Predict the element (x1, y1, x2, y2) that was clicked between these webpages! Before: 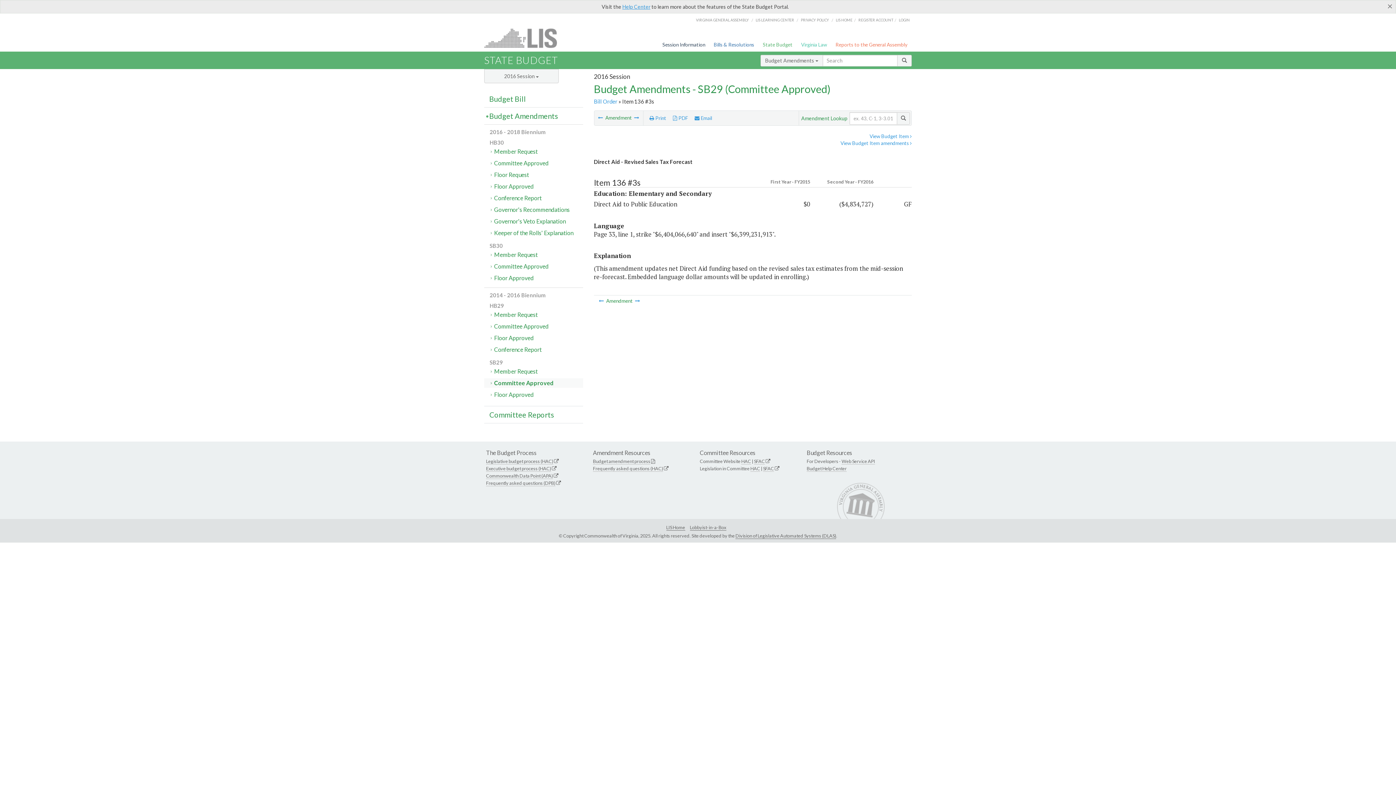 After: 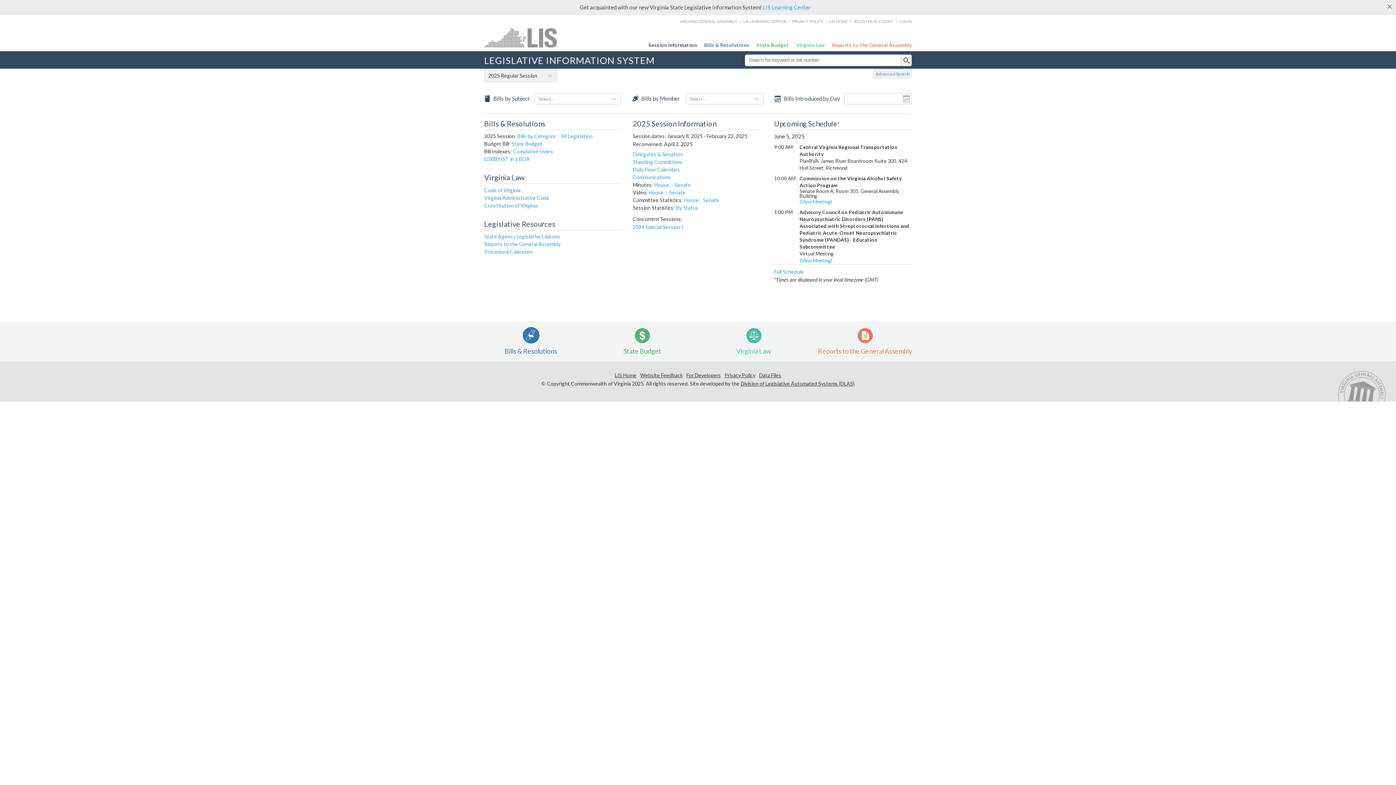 Action: label: Session Information bbox: (660, 38, 707, 50)